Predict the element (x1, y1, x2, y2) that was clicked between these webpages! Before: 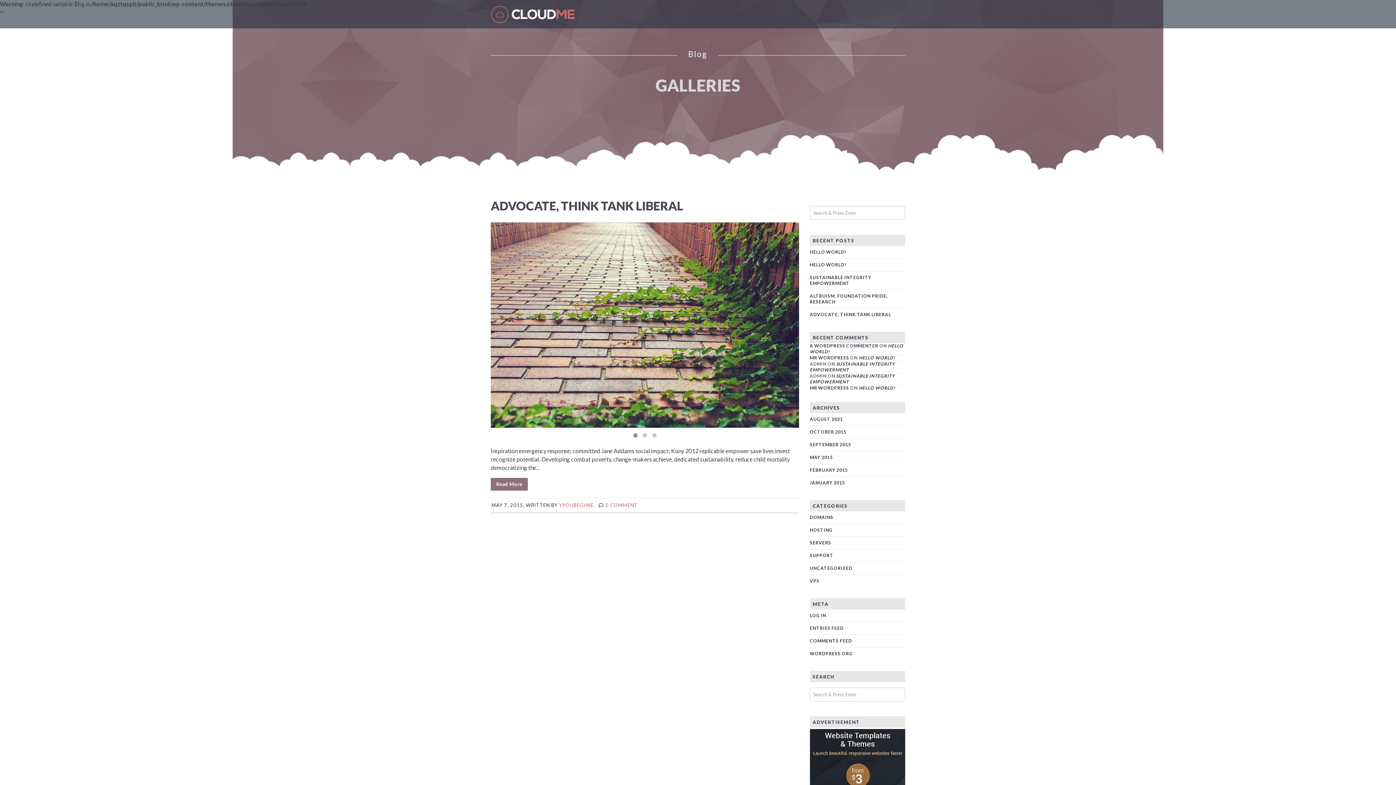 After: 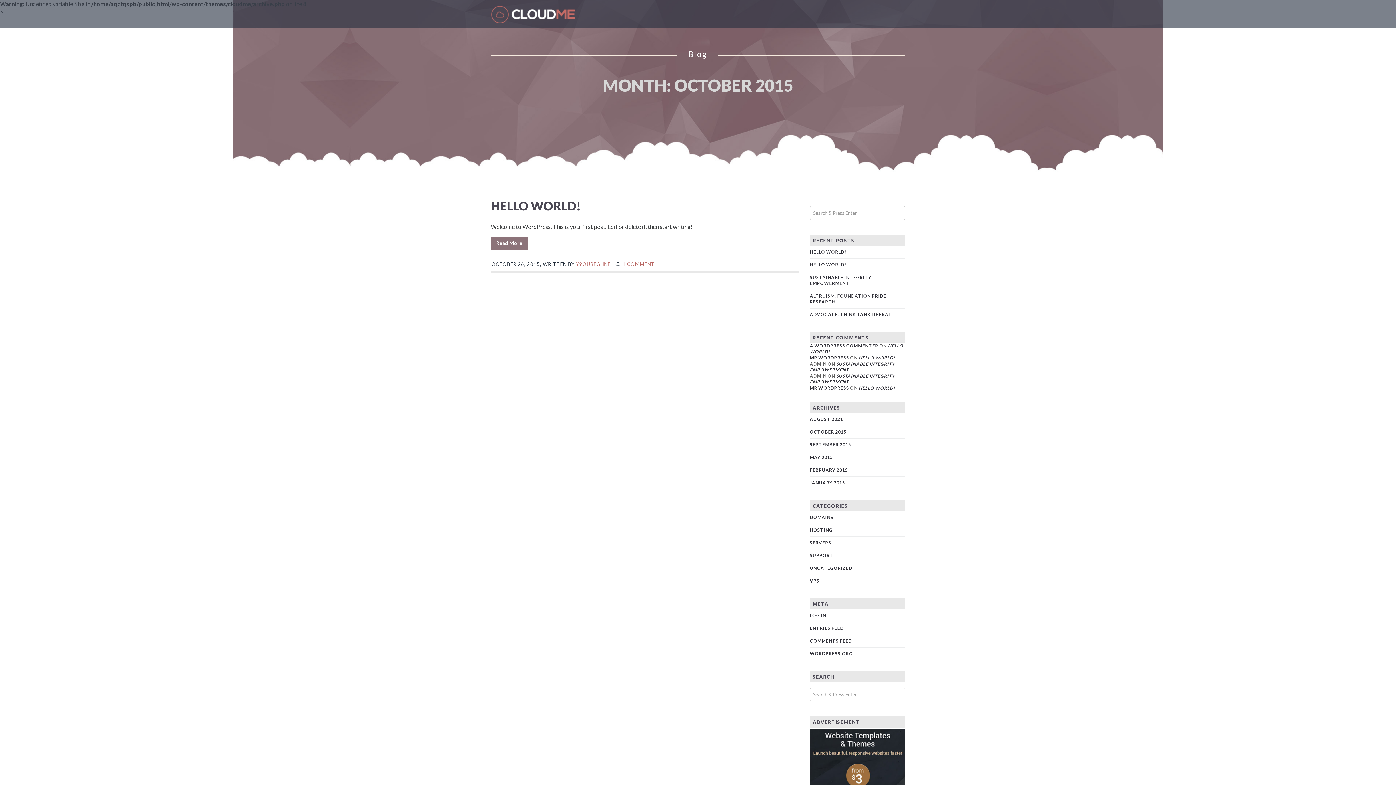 Action: label: OCTOBER 2015 bbox: (810, 426, 846, 438)